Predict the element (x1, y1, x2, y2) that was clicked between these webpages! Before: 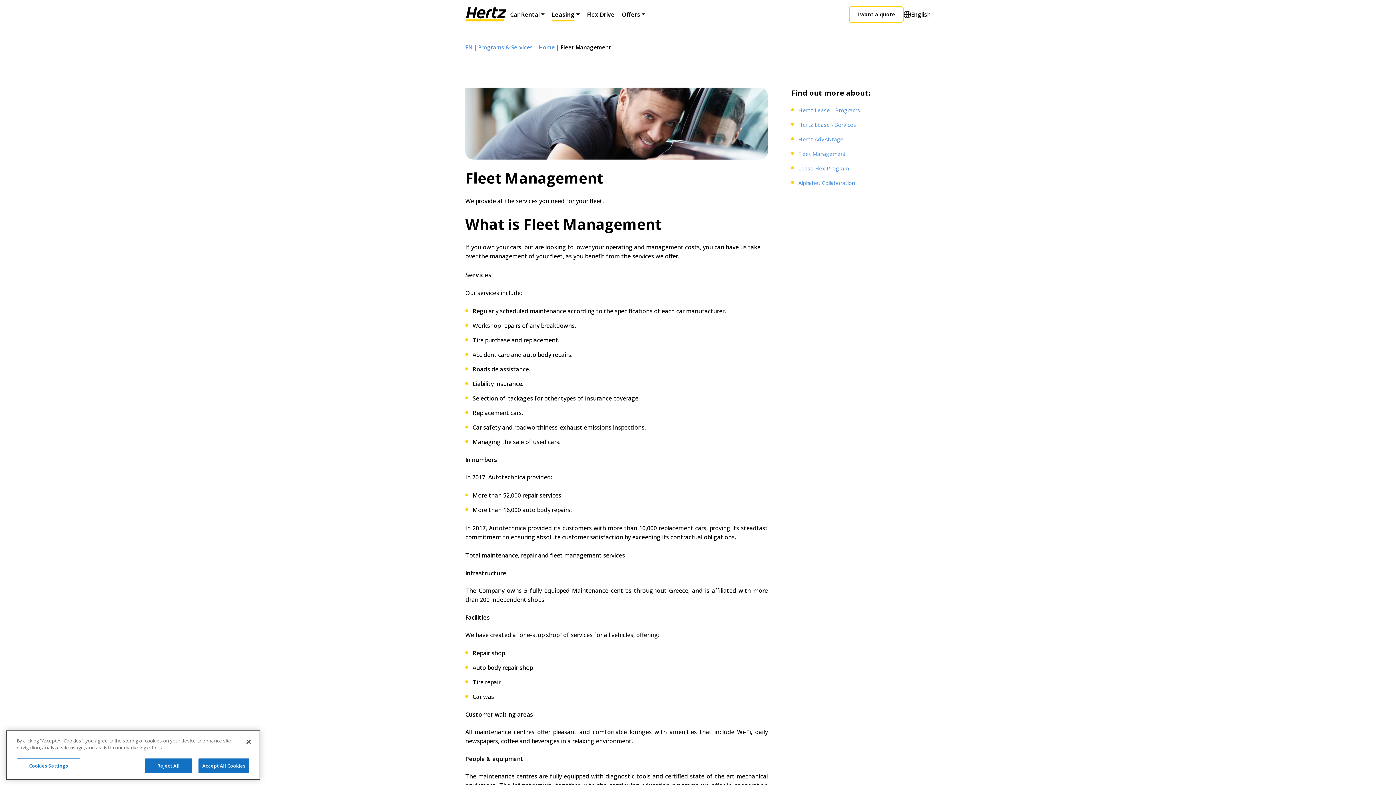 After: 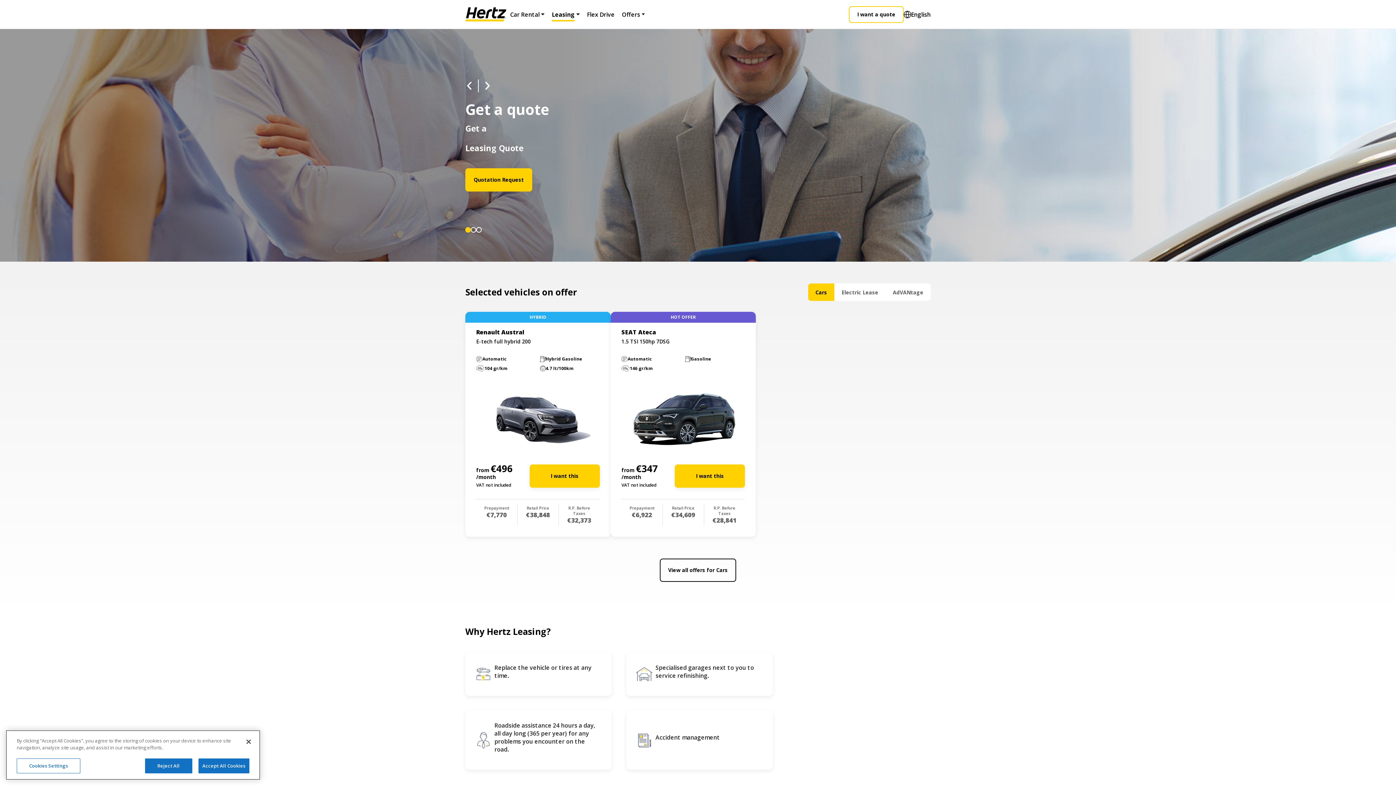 Action: bbox: (465, 7, 506, 21)